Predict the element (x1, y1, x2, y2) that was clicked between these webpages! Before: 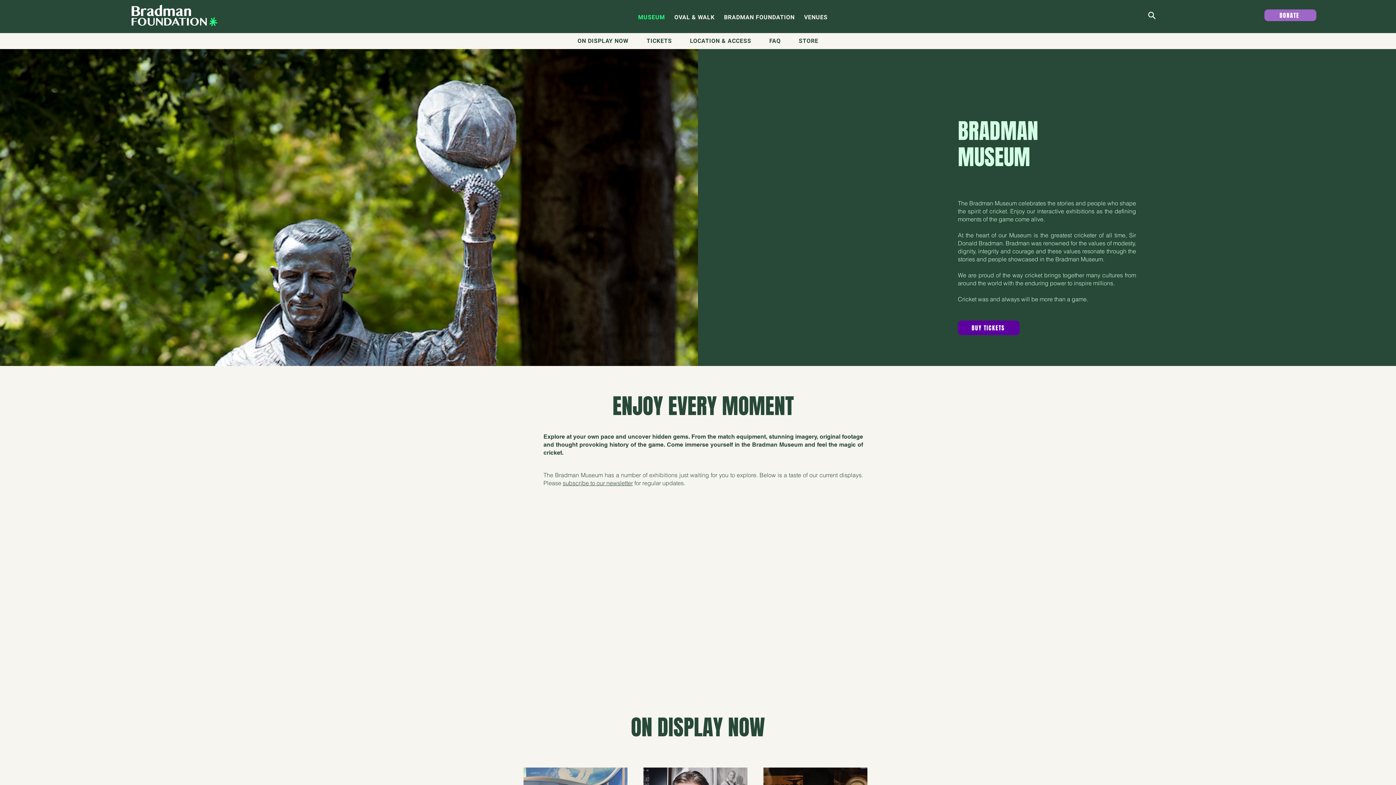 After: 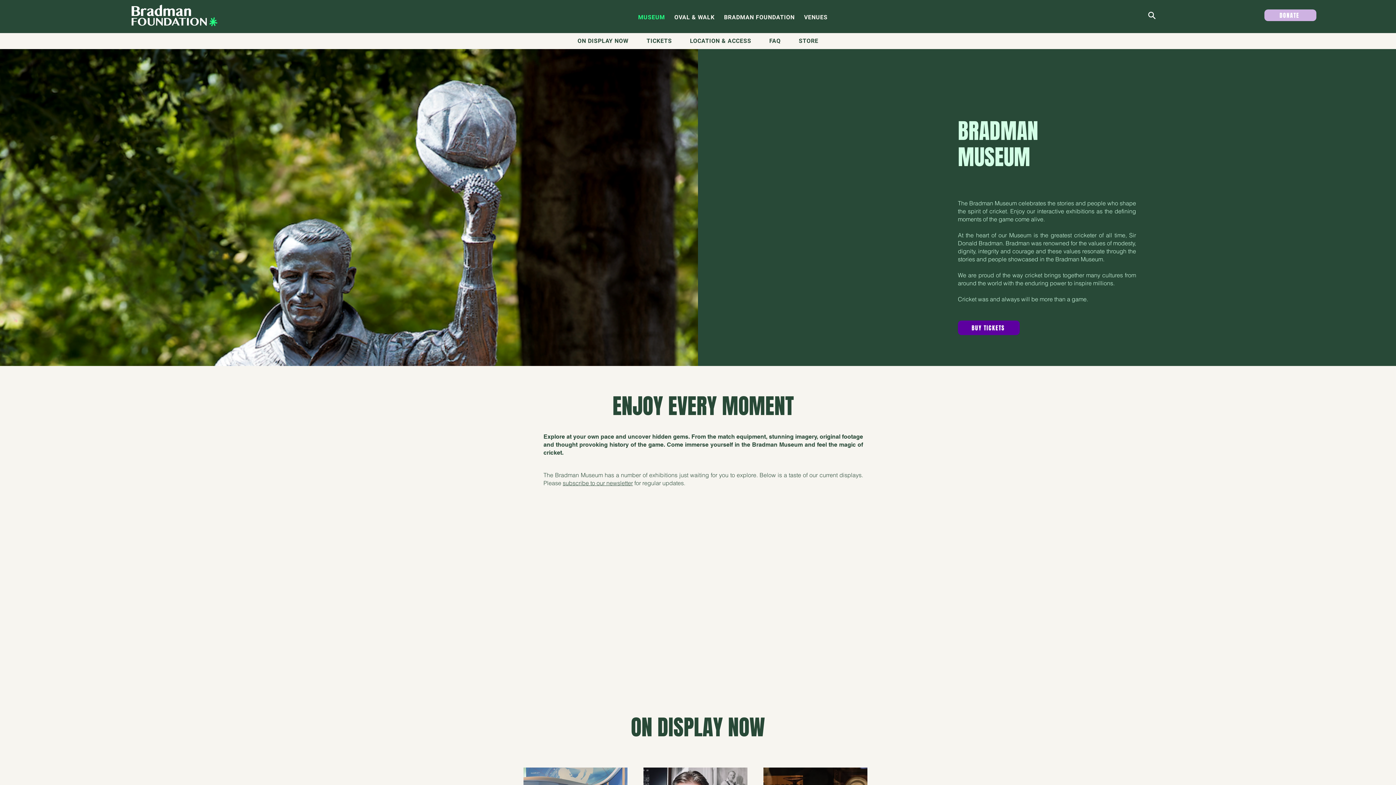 Action: label: DONATE  bbox: (1264, 9, 1316, 21)